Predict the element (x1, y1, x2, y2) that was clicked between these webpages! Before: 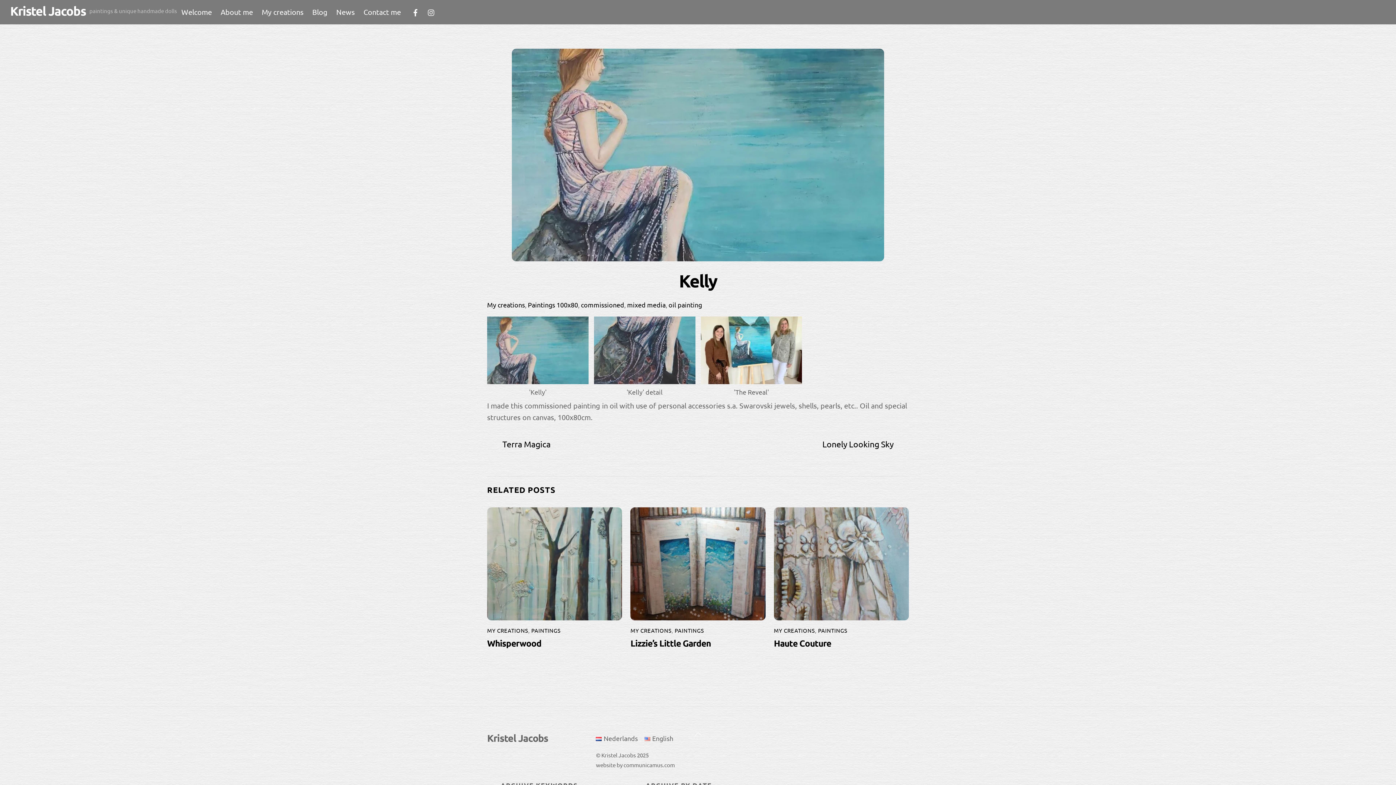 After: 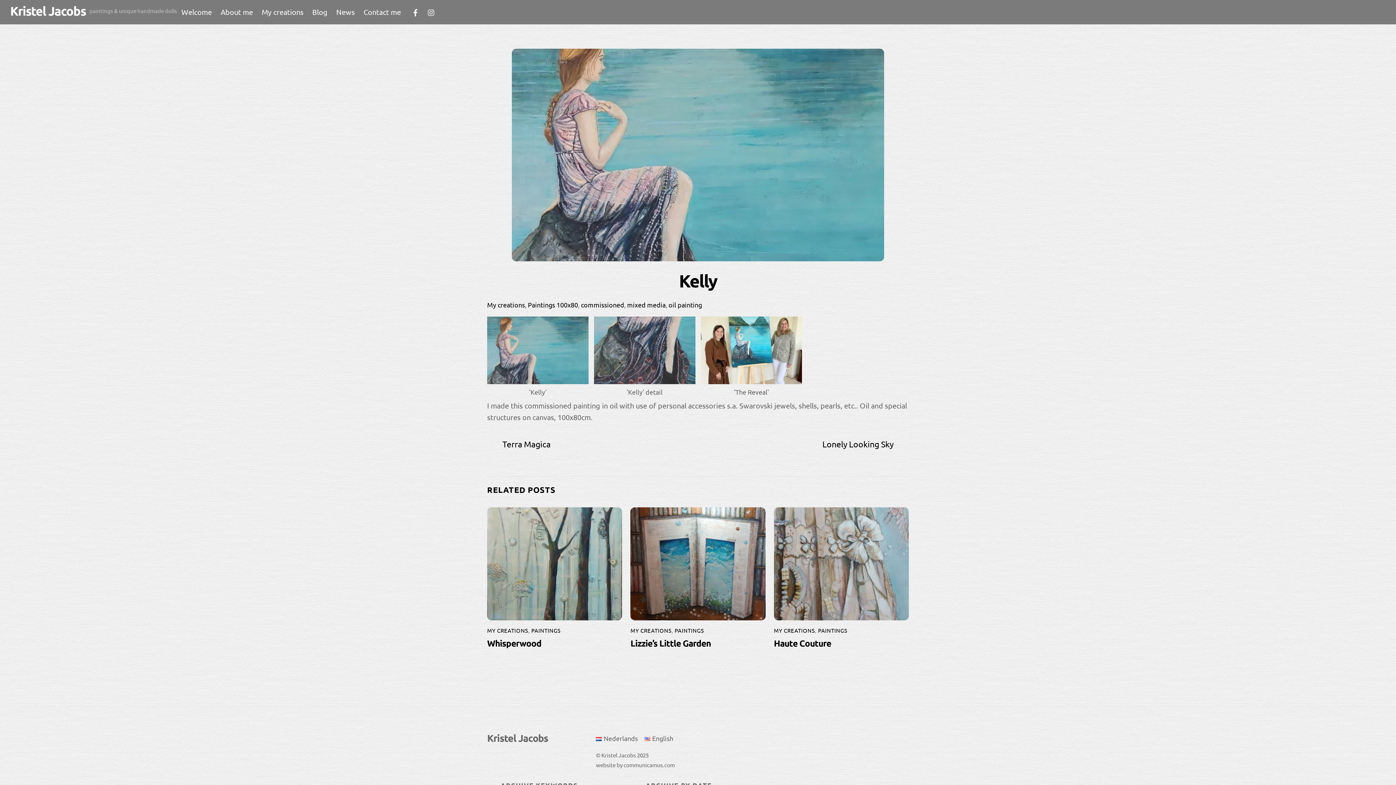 Action: bbox: (512, 250, 884, 259)